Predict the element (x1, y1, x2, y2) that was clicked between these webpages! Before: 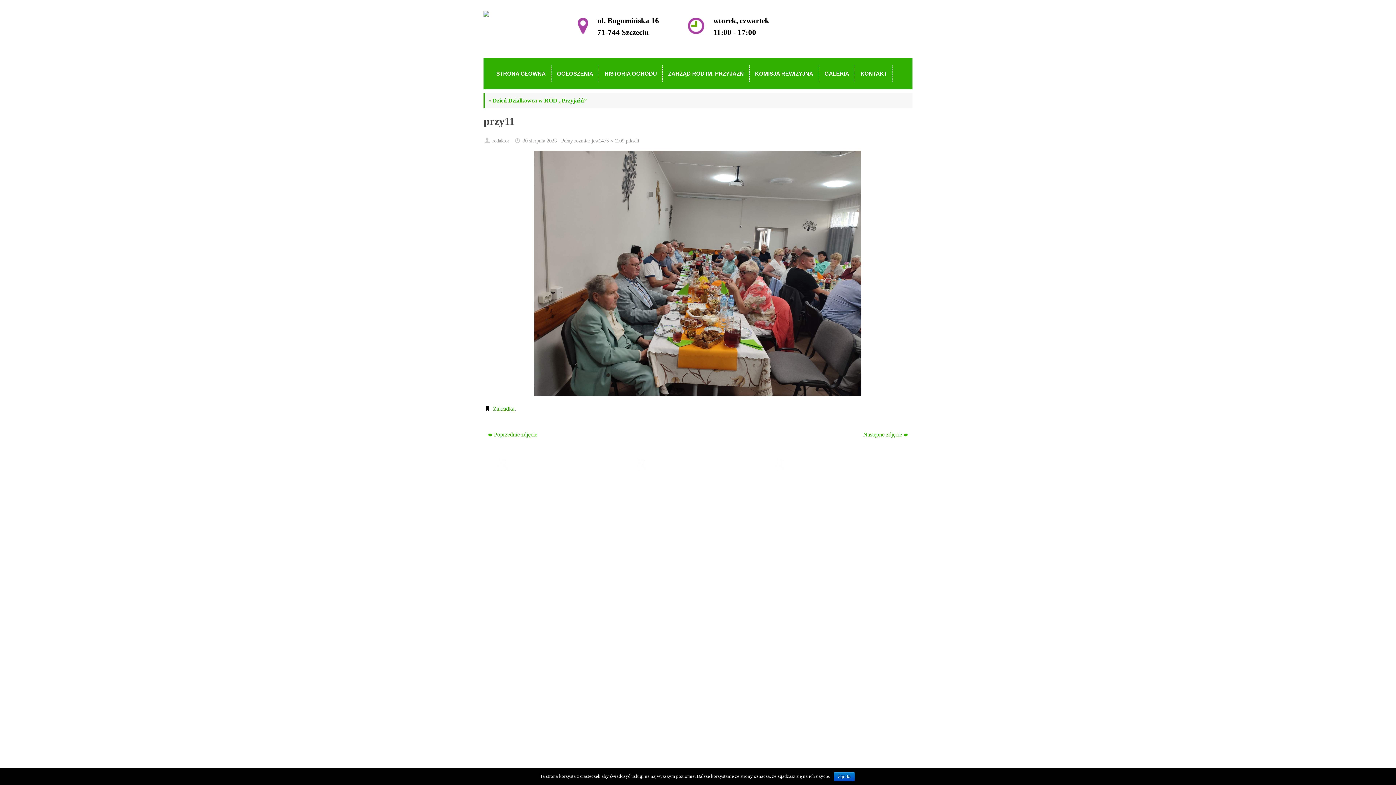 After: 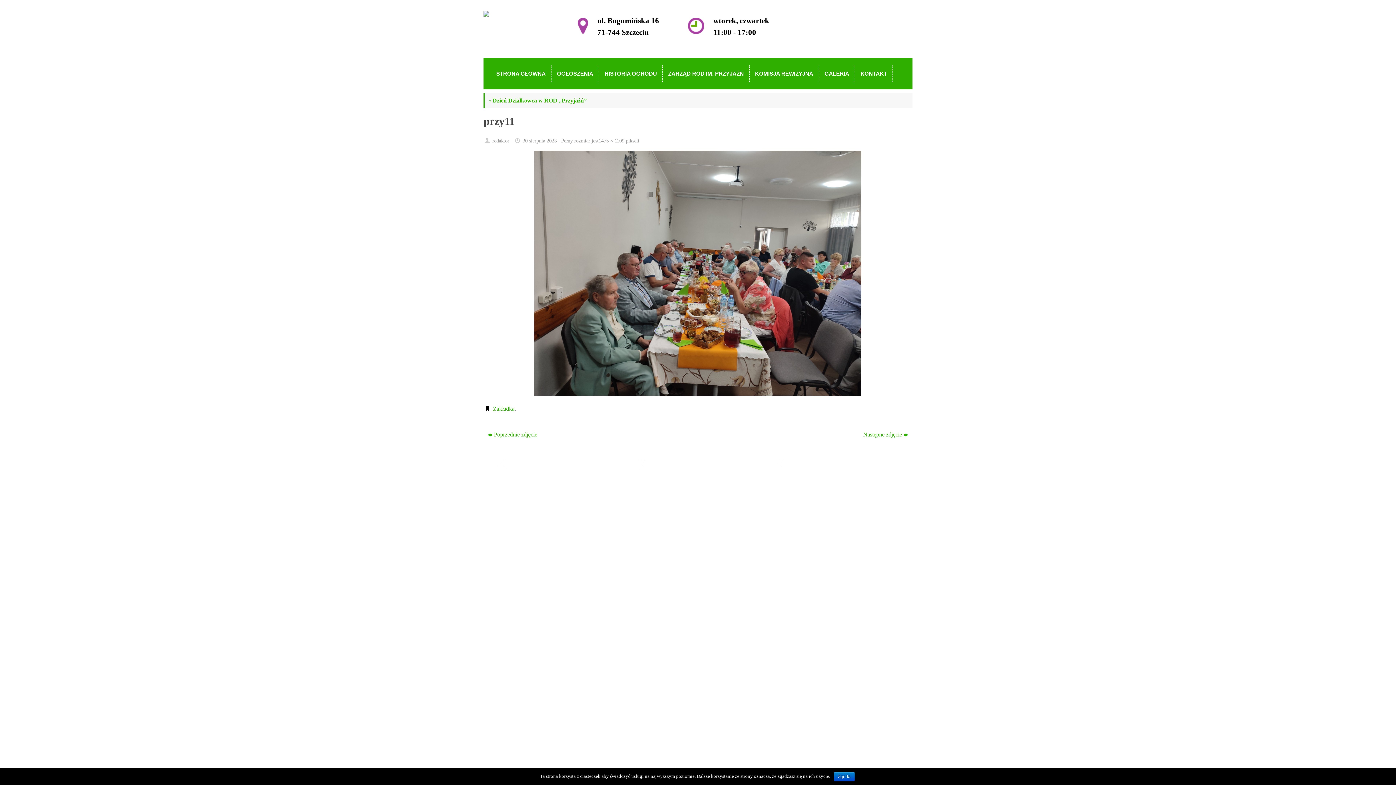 Action: bbox: (522, 137, 556, 143) label: 30 sierpnia 2023